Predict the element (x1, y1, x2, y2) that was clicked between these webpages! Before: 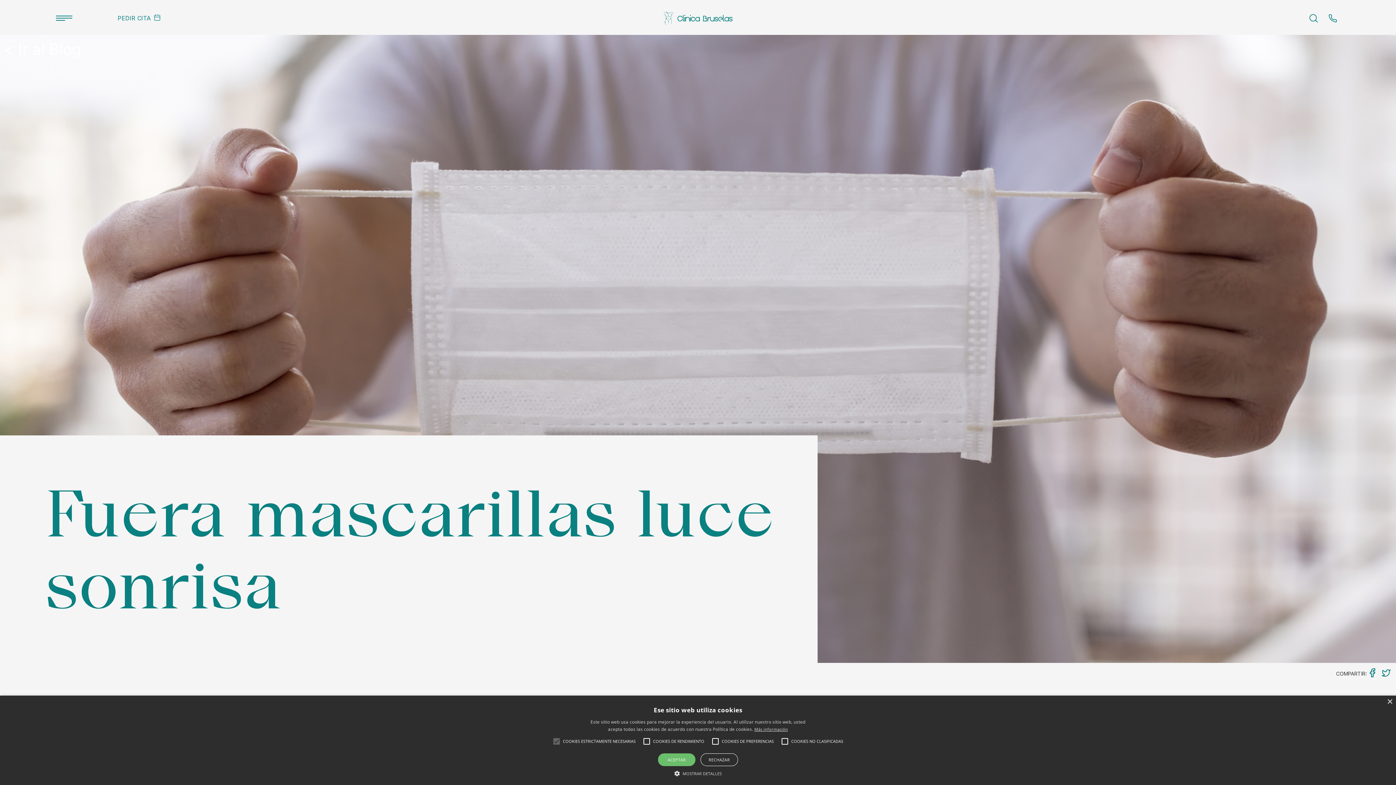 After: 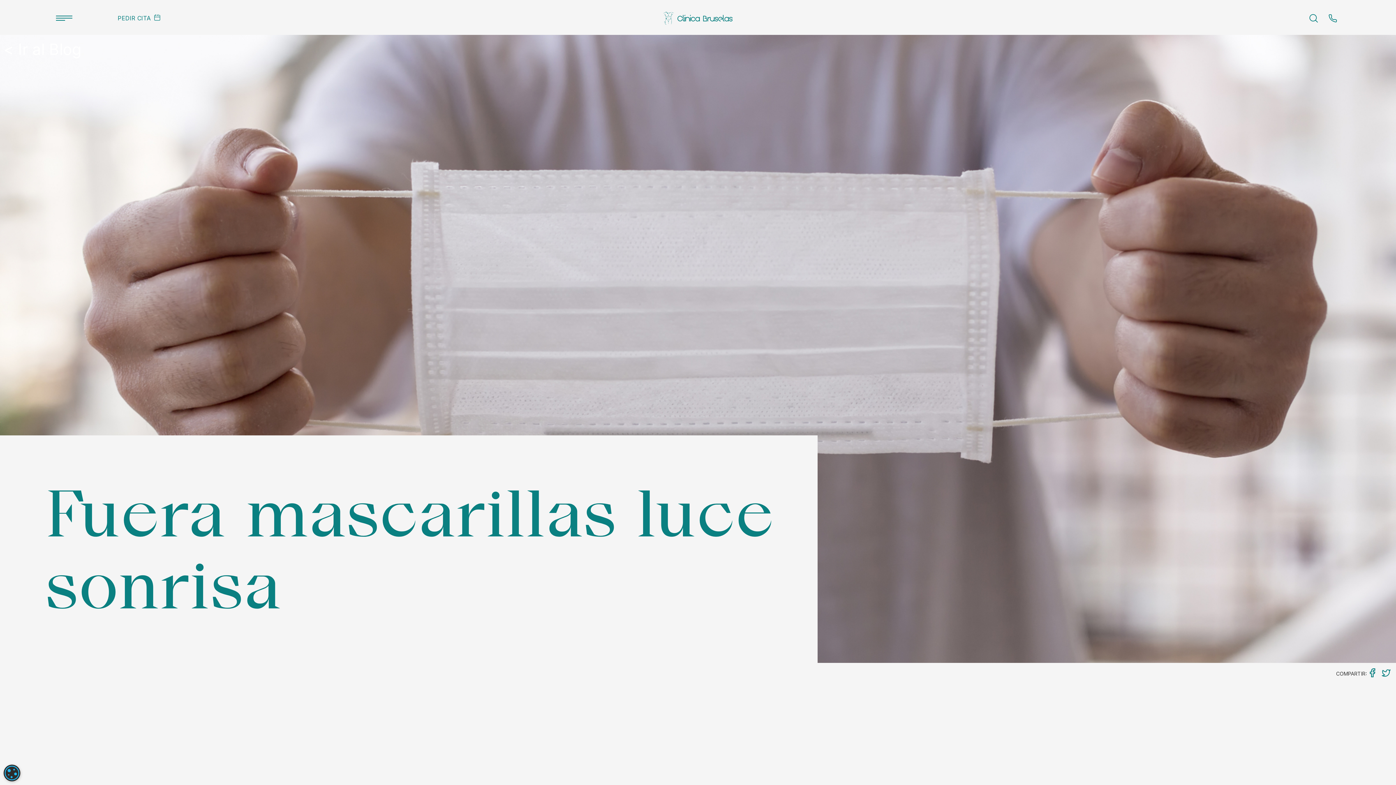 Action: label: Close bbox: (1387, 699, 1392, 705)